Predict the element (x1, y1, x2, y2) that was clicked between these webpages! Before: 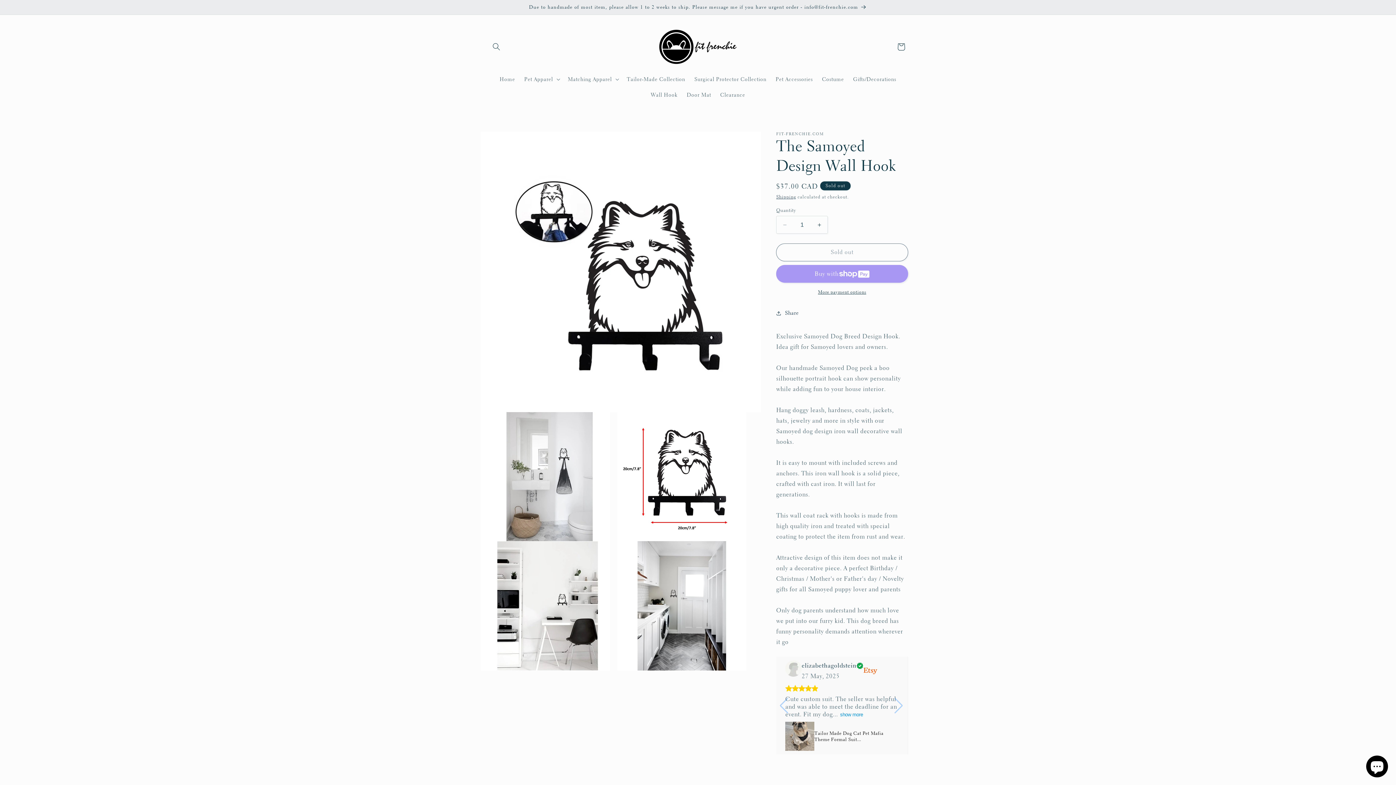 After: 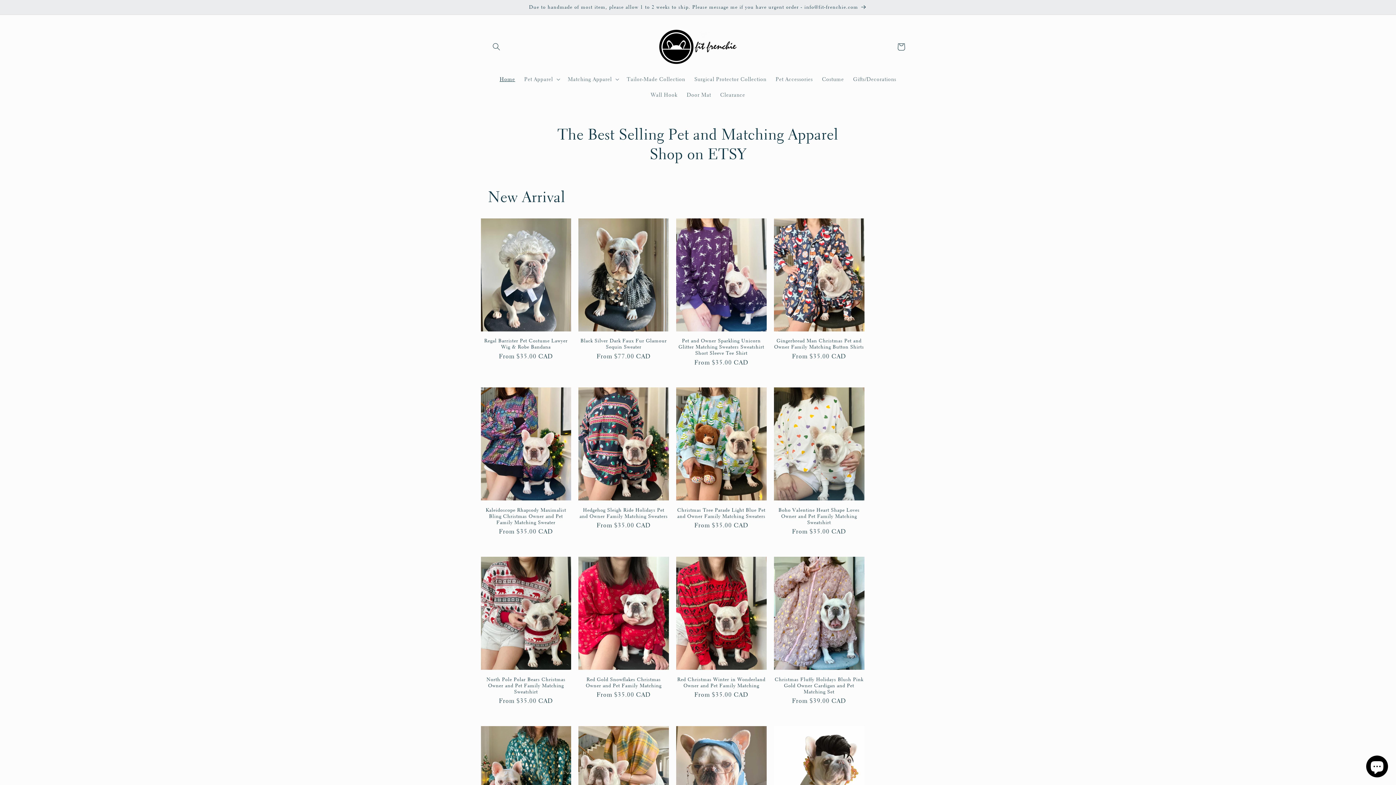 Action: bbox: (651, 22, 744, 71)